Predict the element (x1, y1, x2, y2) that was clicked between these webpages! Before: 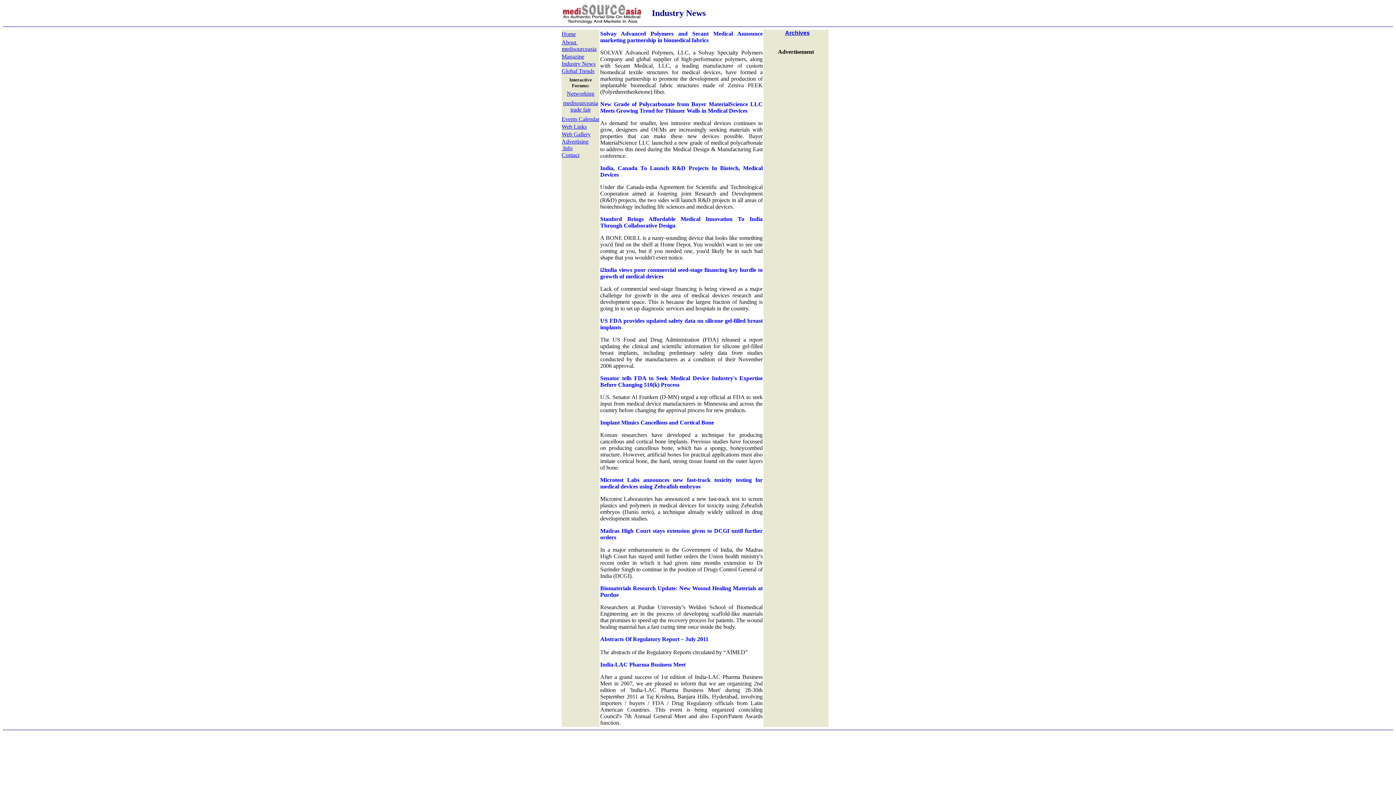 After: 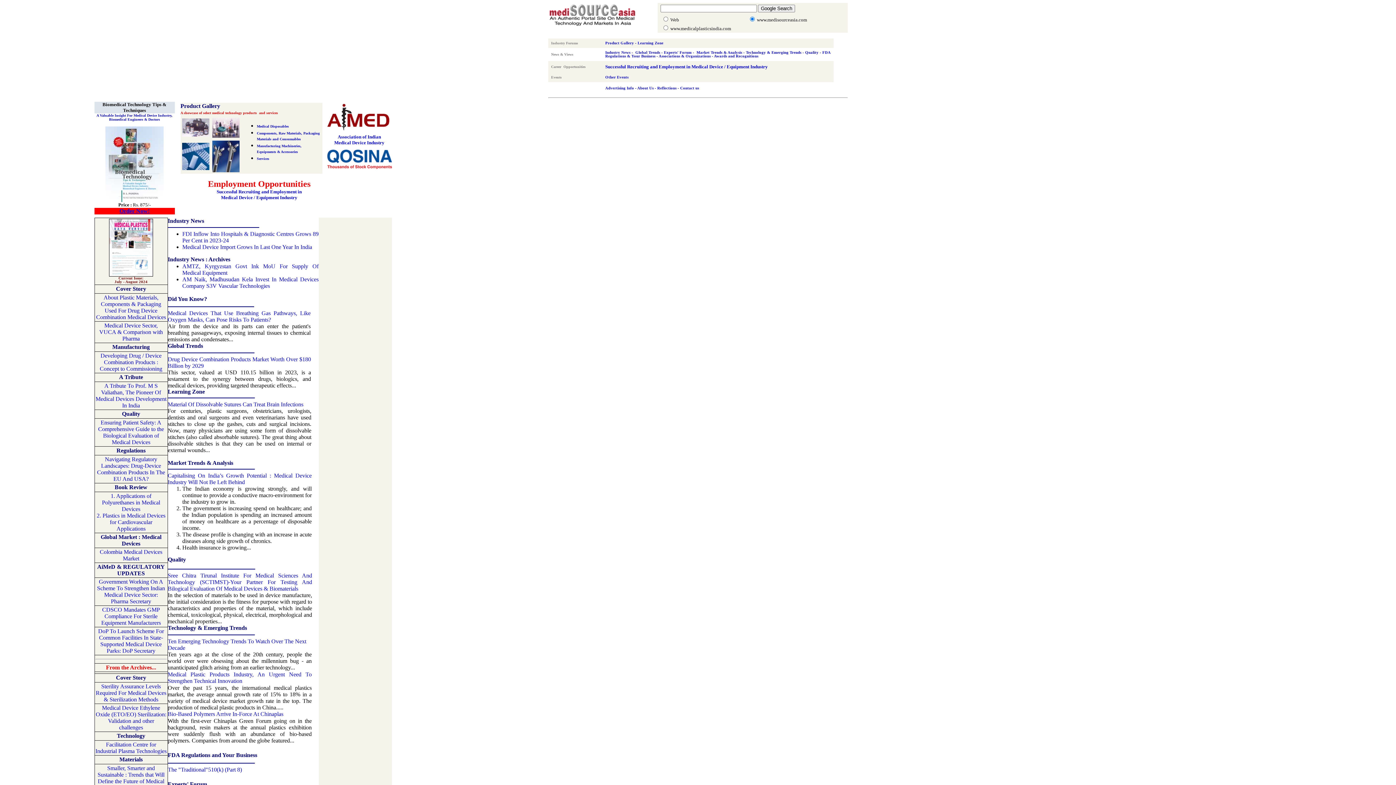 Action: bbox: (561, 30, 576, 37) label: Home